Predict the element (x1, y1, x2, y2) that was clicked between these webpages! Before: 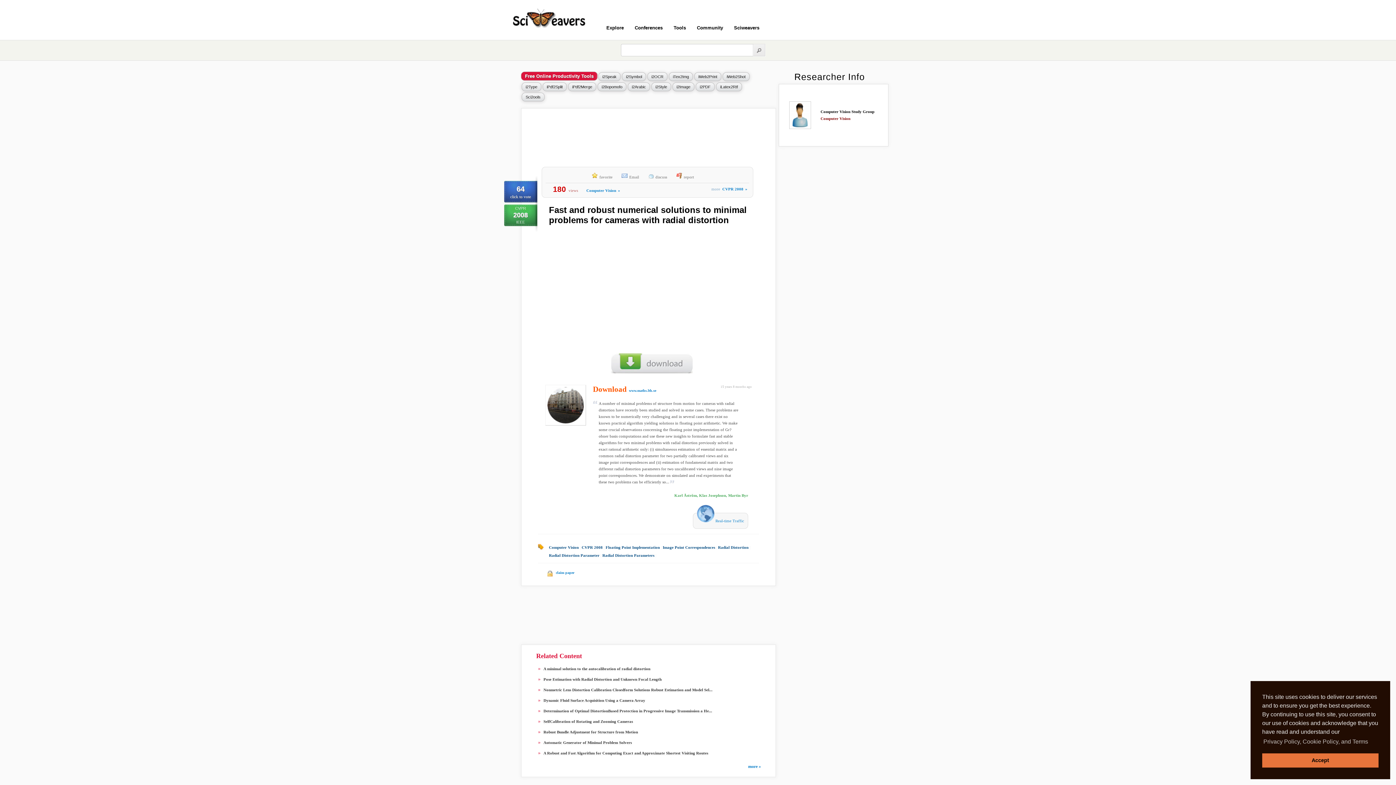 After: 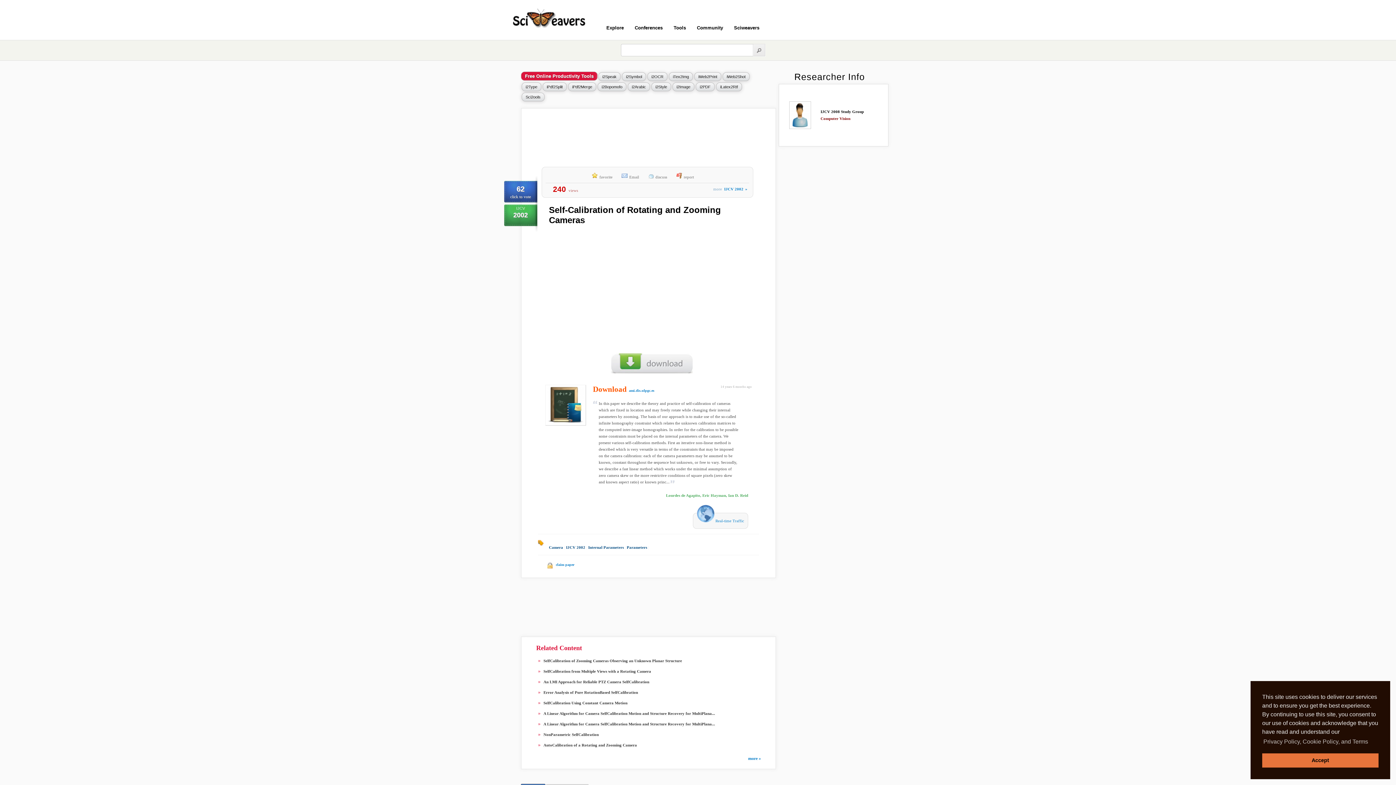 Action: label: SelfCalibration of Rotating and Zooming Cameras bbox: (543, 719, 633, 724)